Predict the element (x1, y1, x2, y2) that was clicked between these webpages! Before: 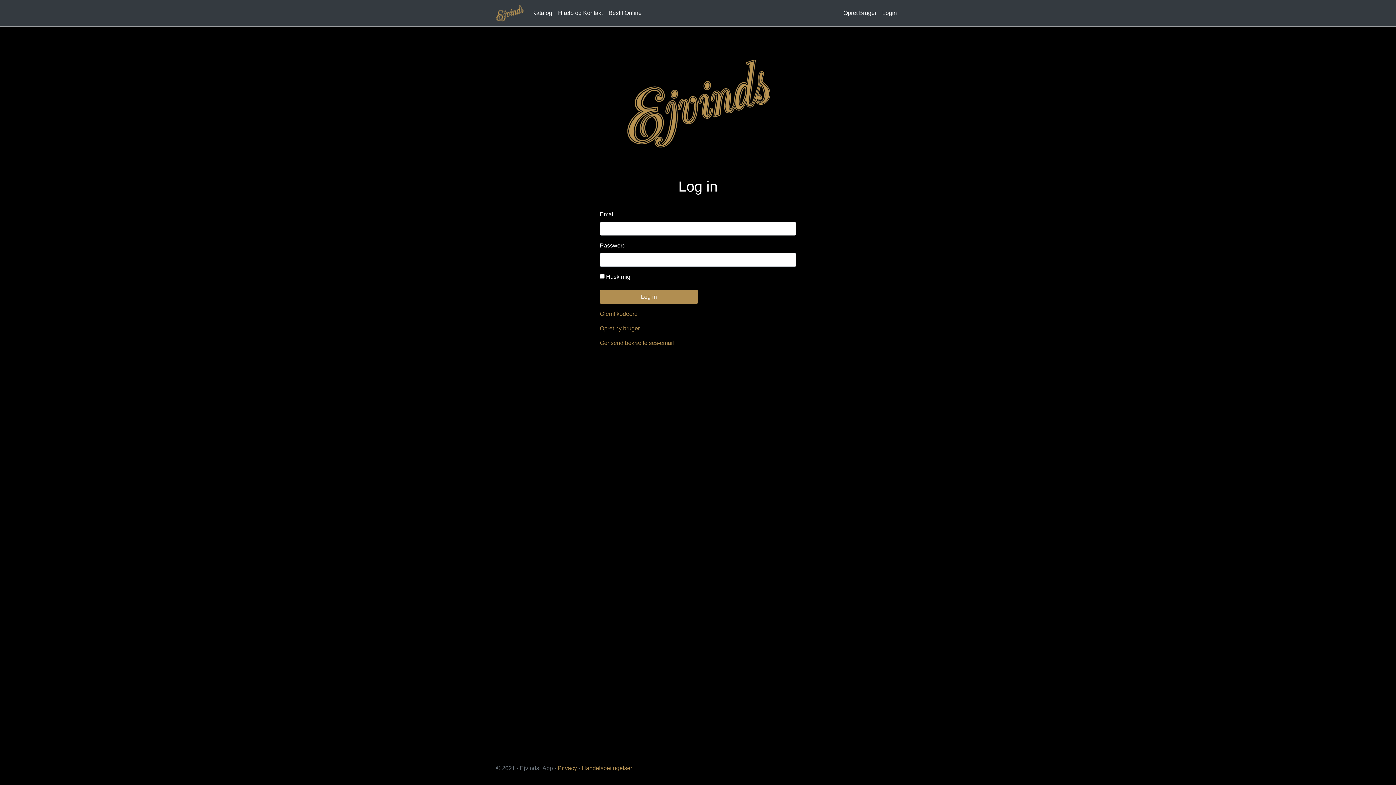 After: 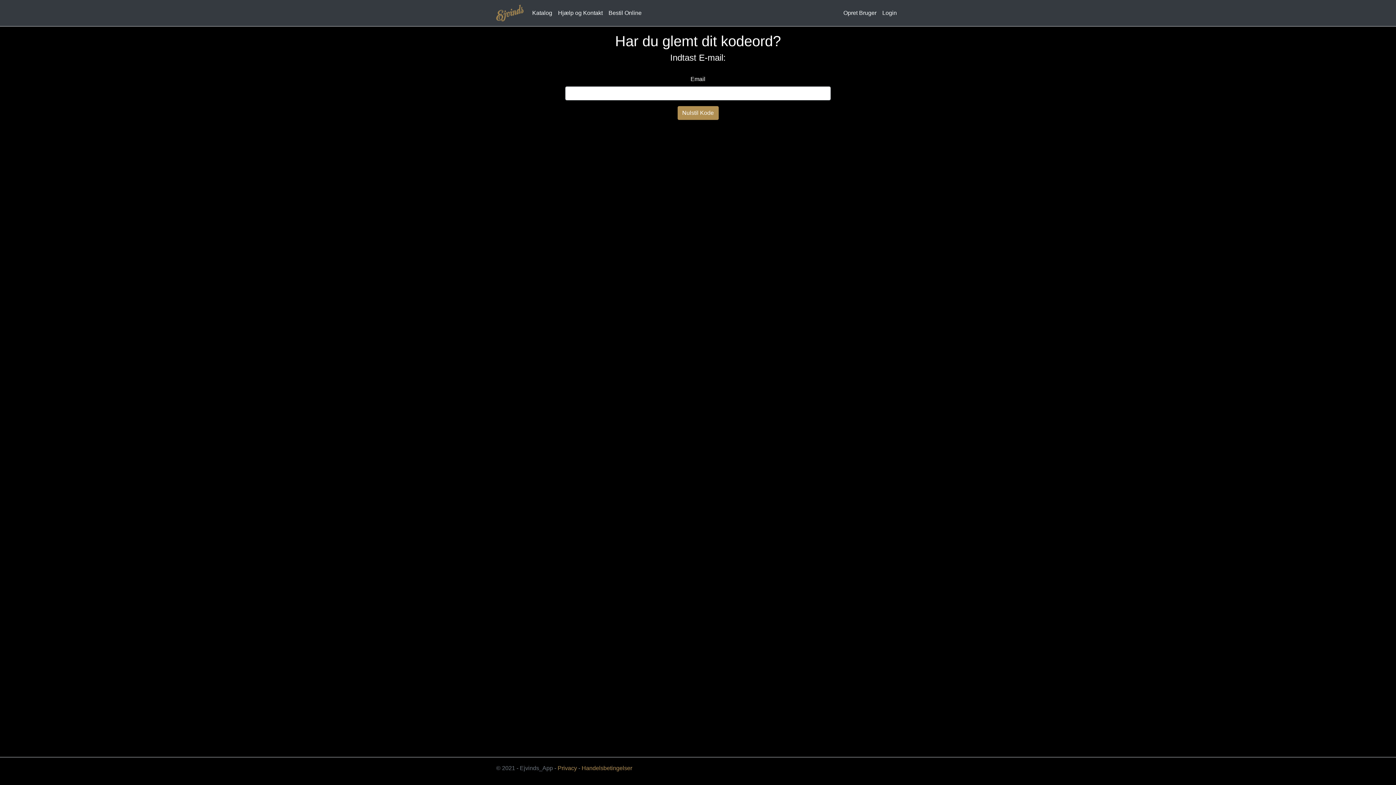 Action: label: Glemt kodeord bbox: (600, 310, 637, 317)